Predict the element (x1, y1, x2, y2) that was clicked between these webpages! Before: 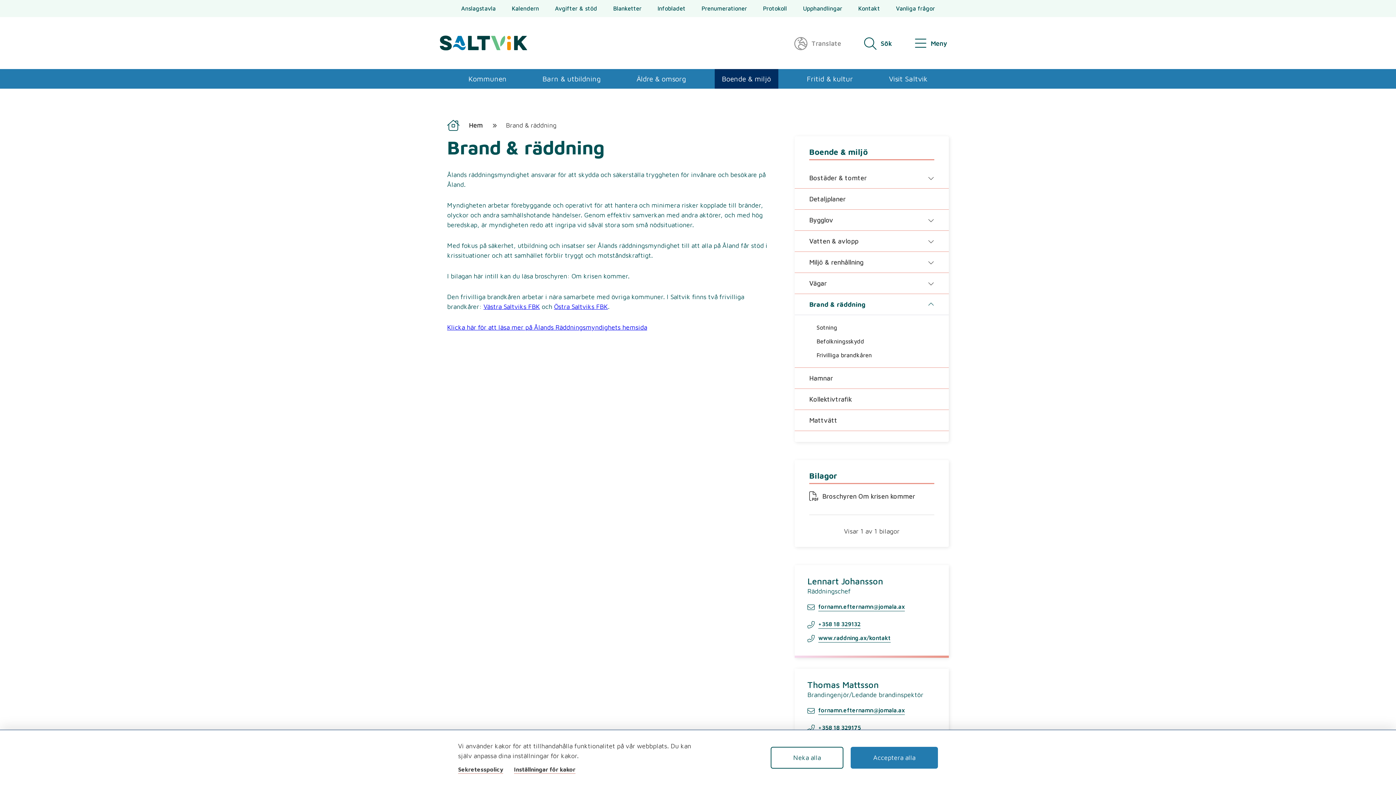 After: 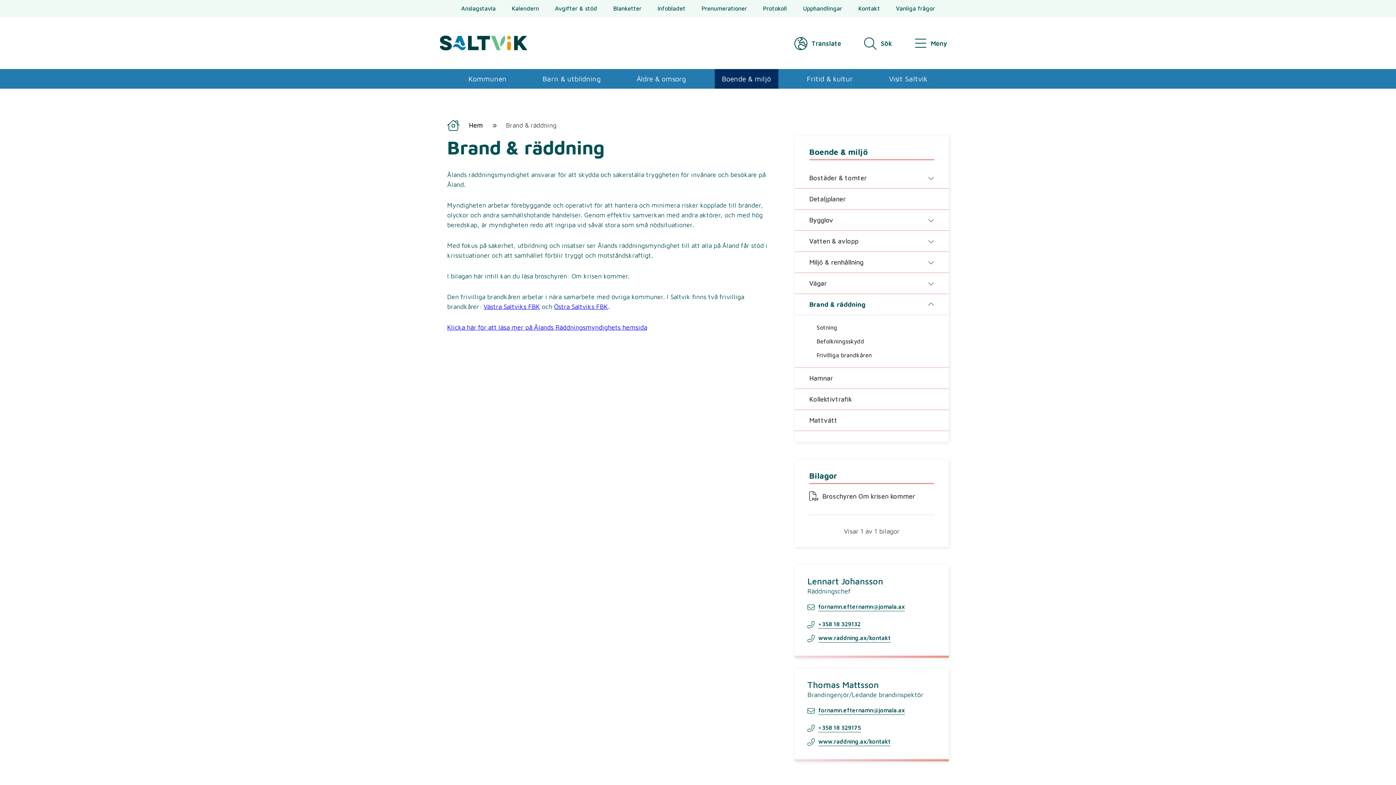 Action: label: Acceptera alla bbox: (850, 747, 938, 768)